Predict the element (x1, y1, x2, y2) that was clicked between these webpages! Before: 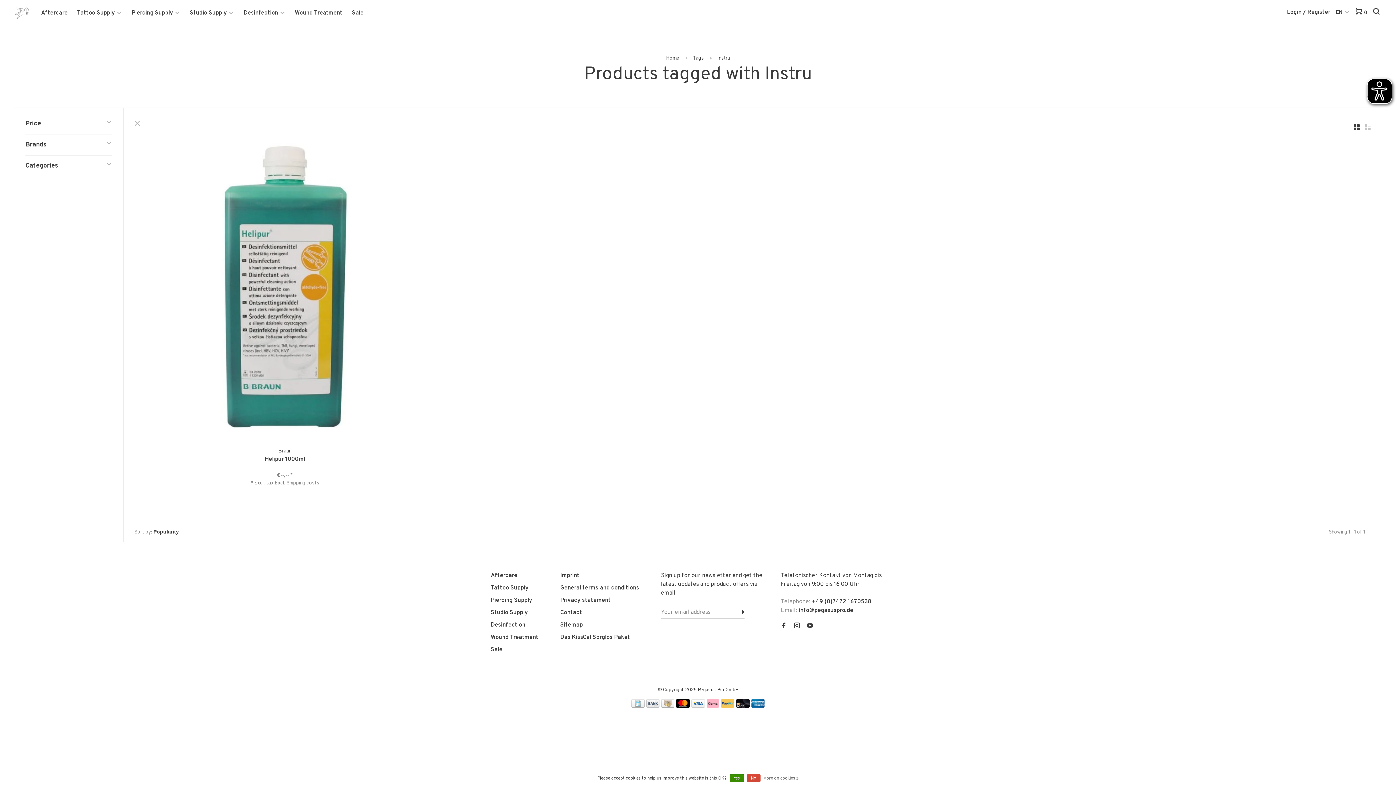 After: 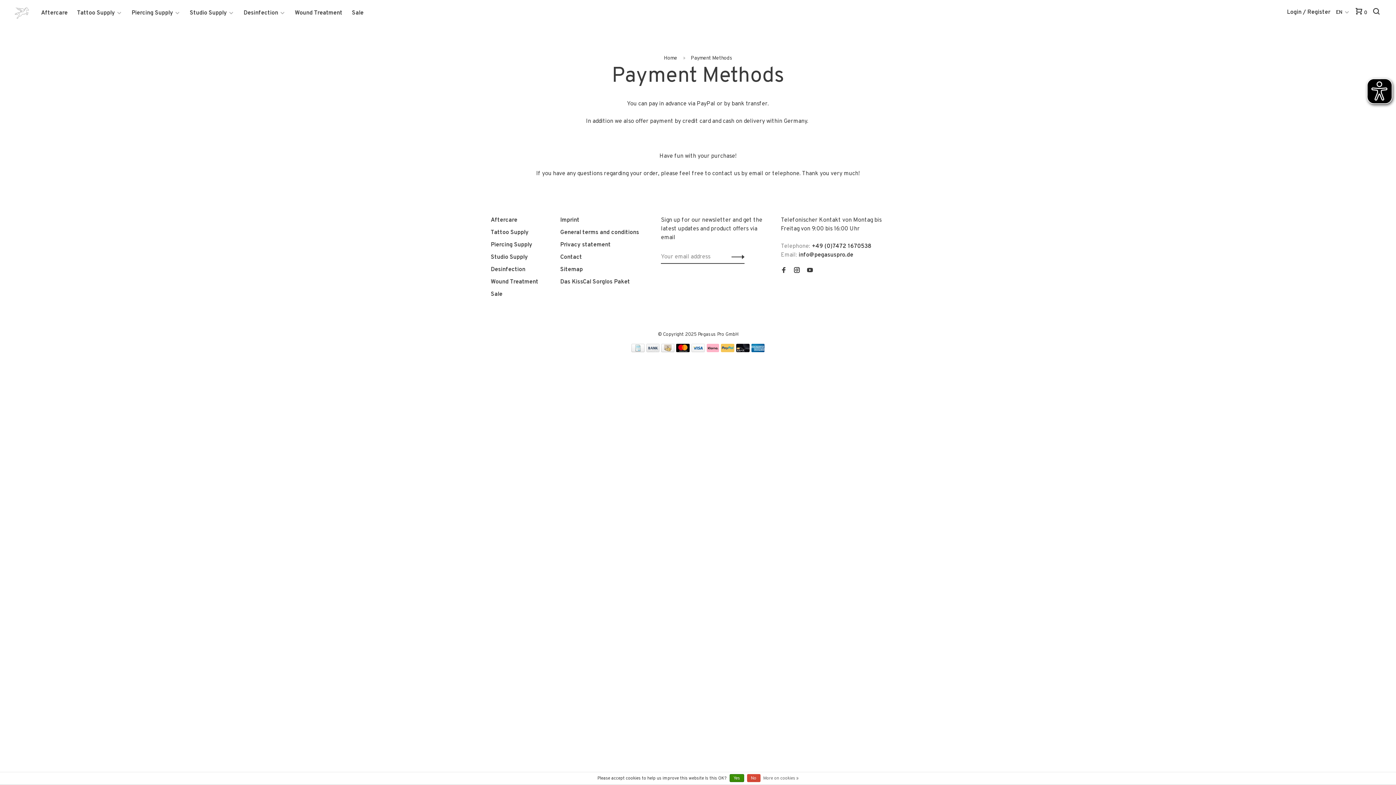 Action: bbox: (721, 702, 734, 710)